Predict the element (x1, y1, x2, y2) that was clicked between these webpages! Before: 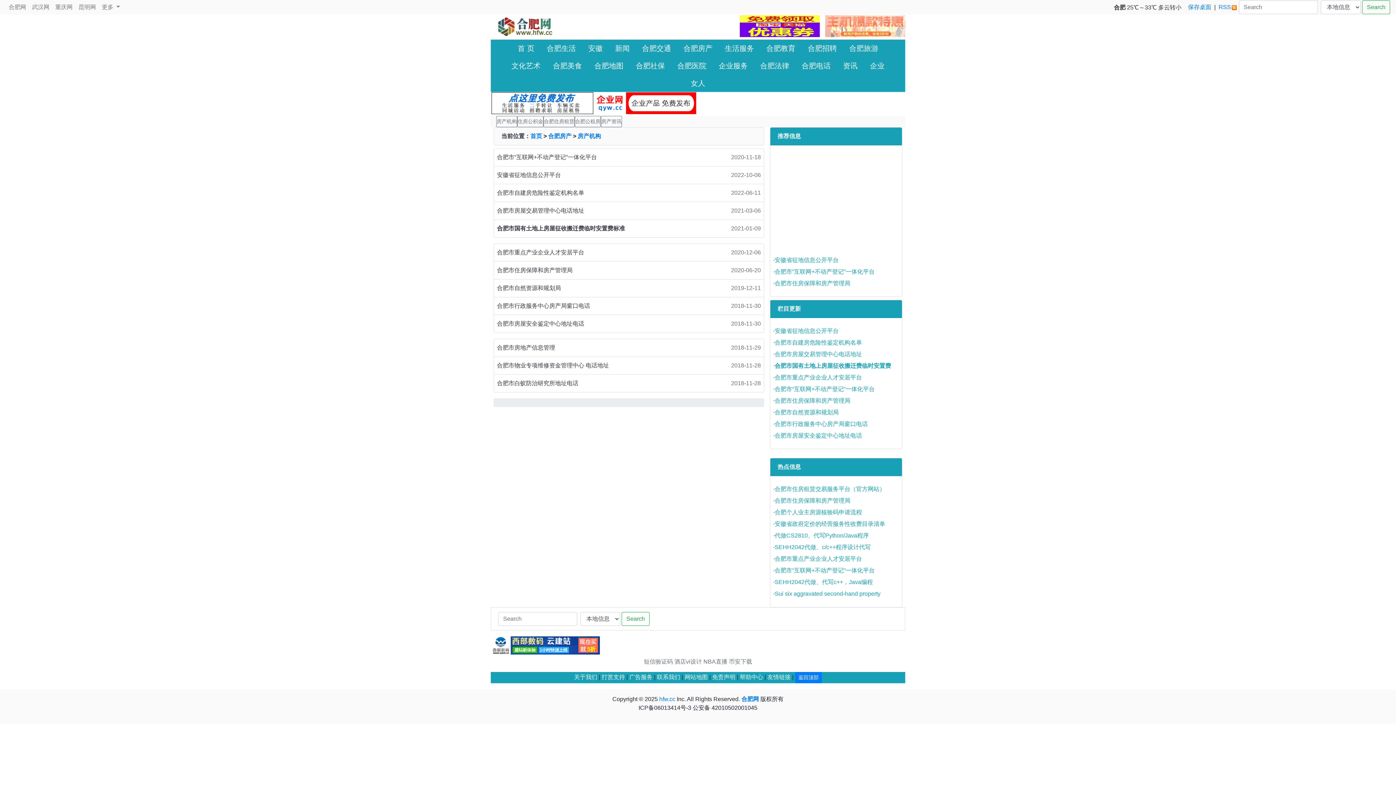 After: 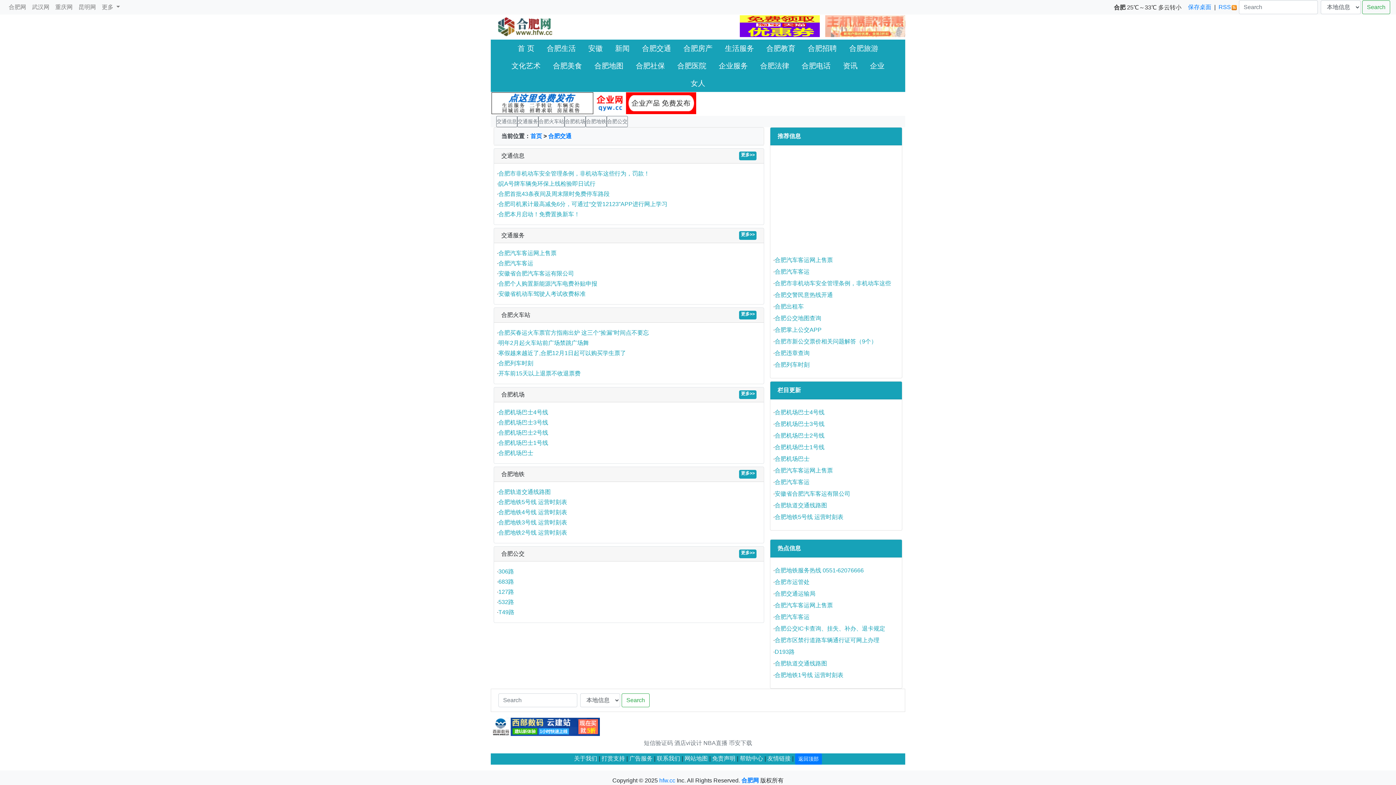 Action: bbox: (636, 39, 677, 57) label: 合肥交通